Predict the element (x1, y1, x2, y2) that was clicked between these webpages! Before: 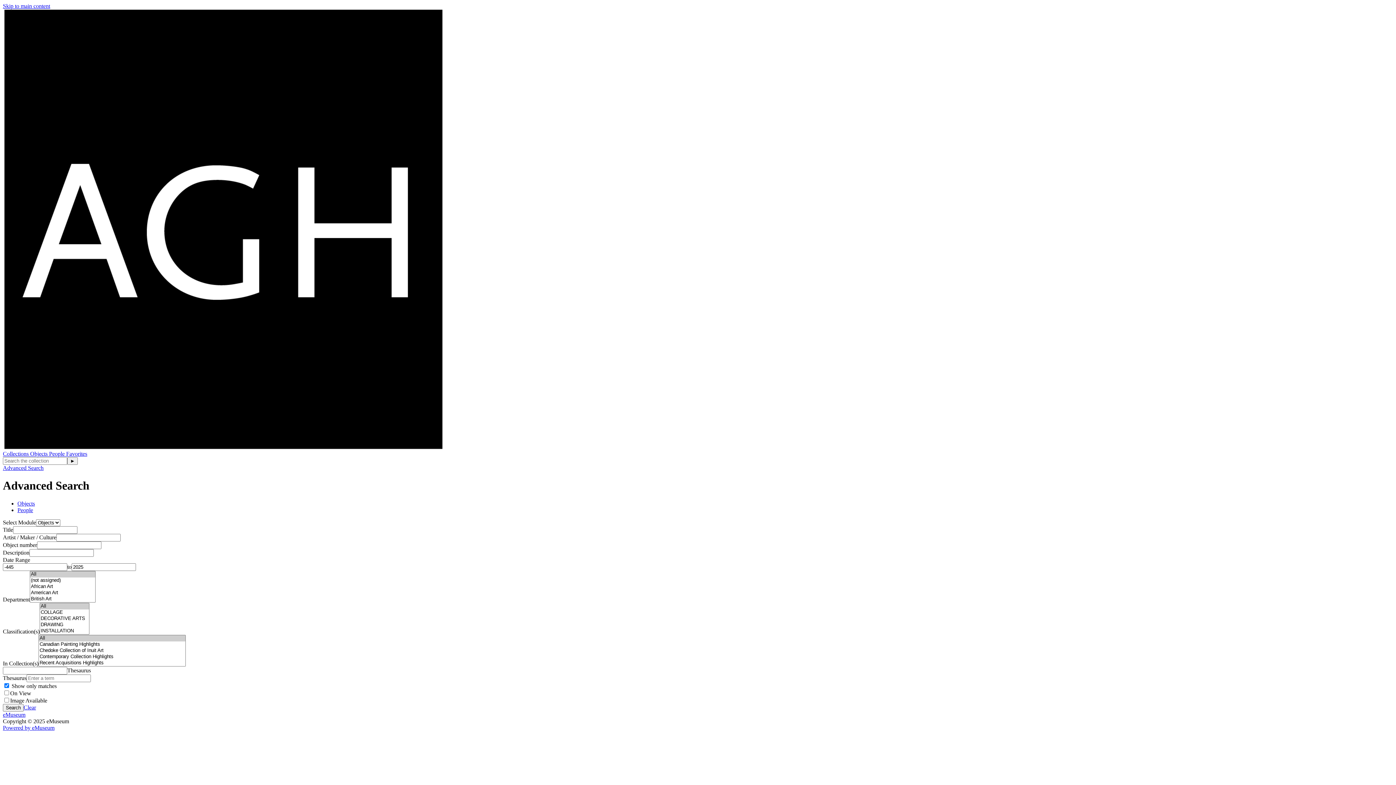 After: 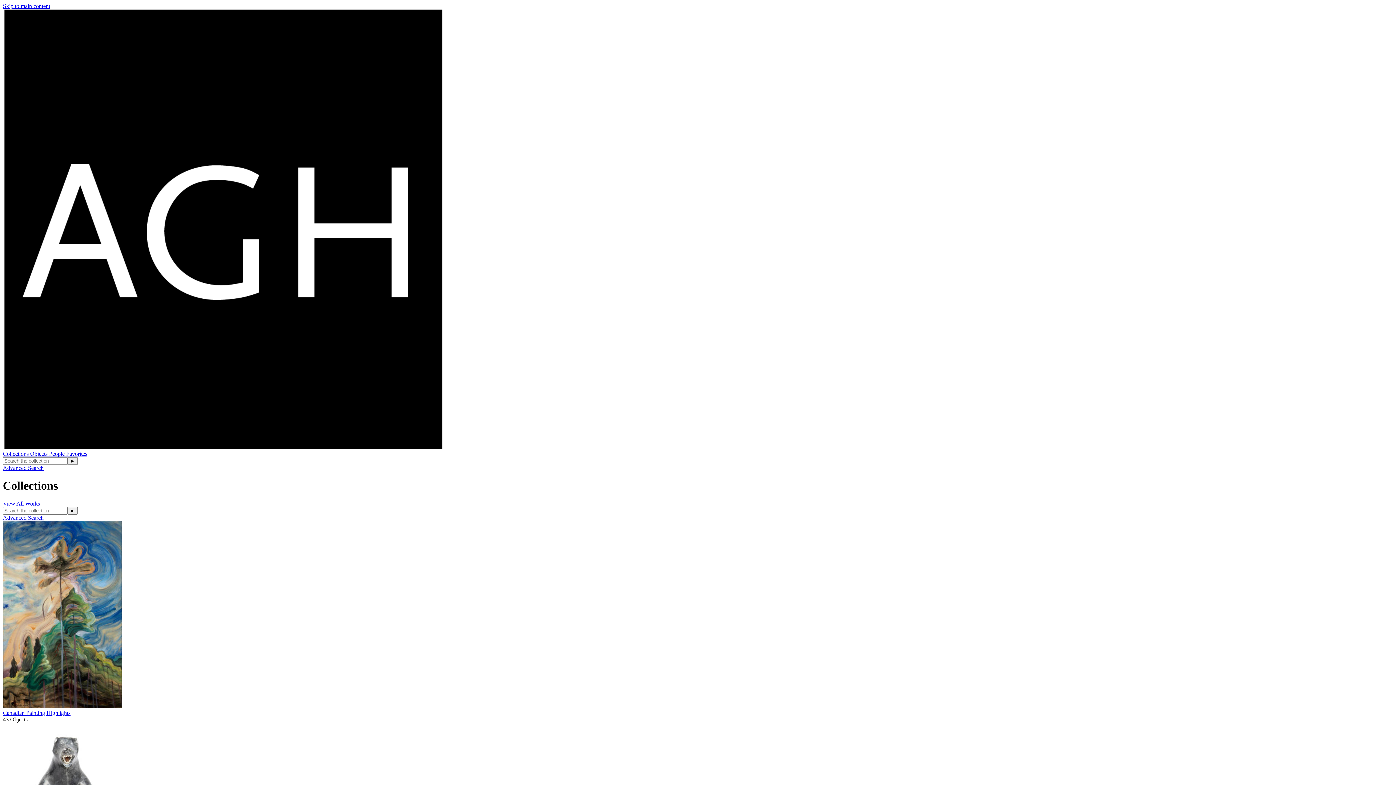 Action: bbox: (2, 450, 30, 457) label: Collections 